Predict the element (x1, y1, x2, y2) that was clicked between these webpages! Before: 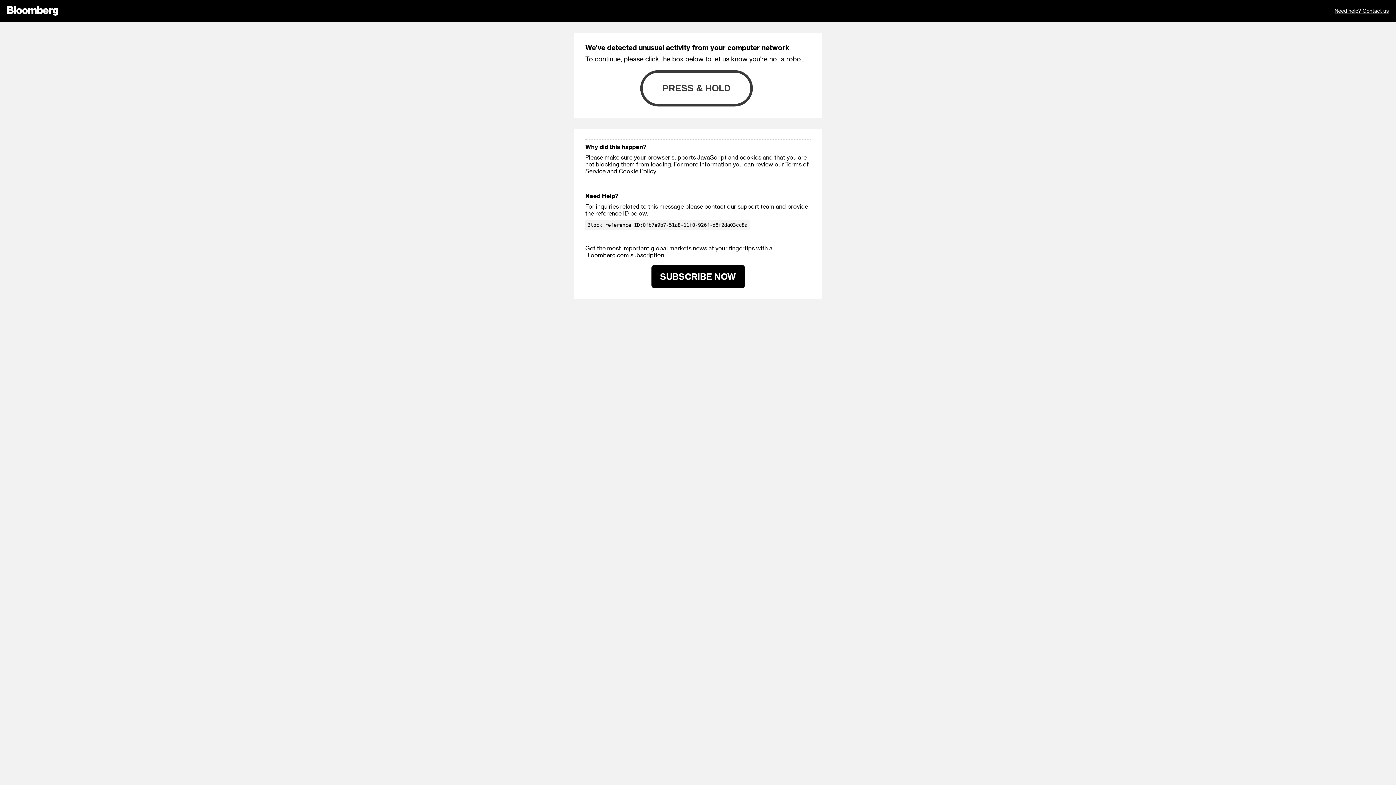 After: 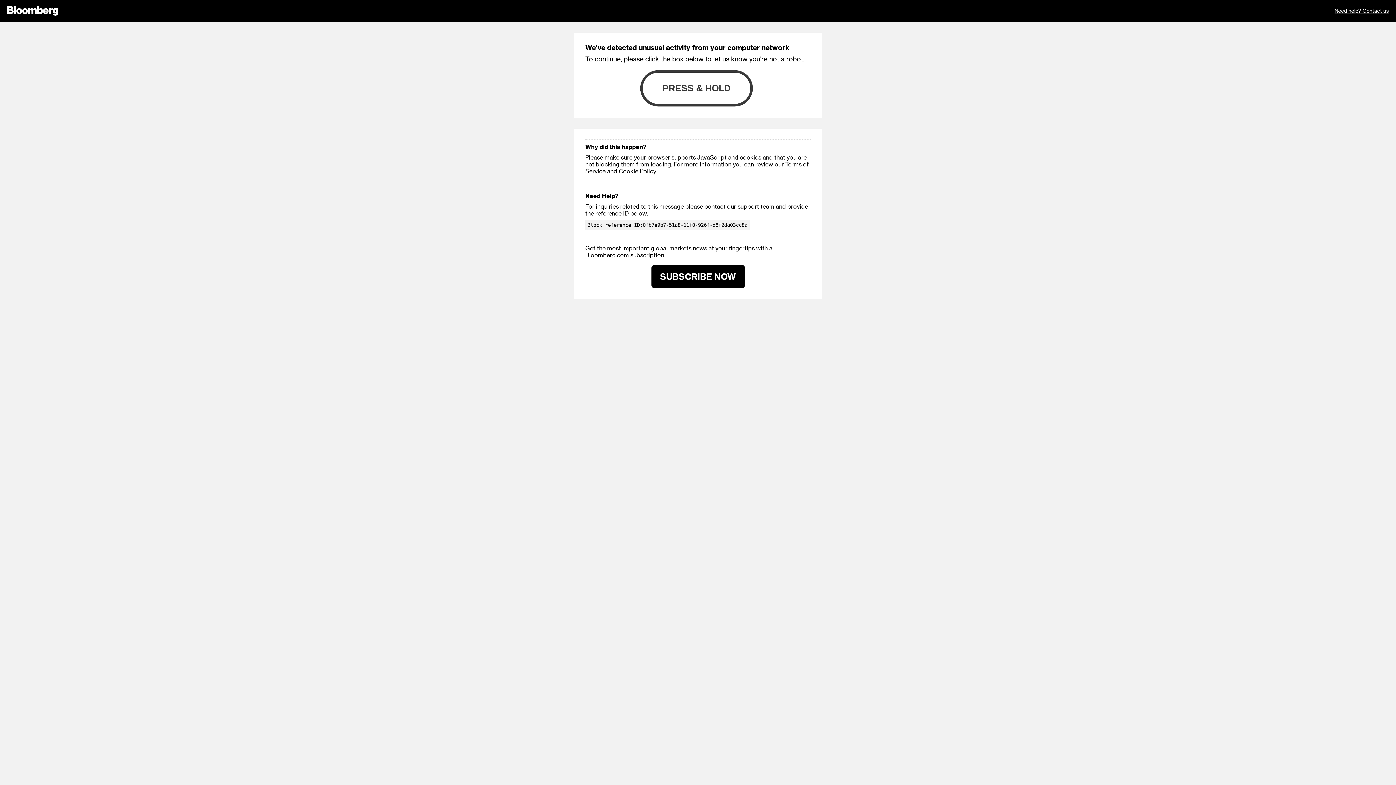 Action: bbox: (618, 167, 656, 174) label: Cookie Policy